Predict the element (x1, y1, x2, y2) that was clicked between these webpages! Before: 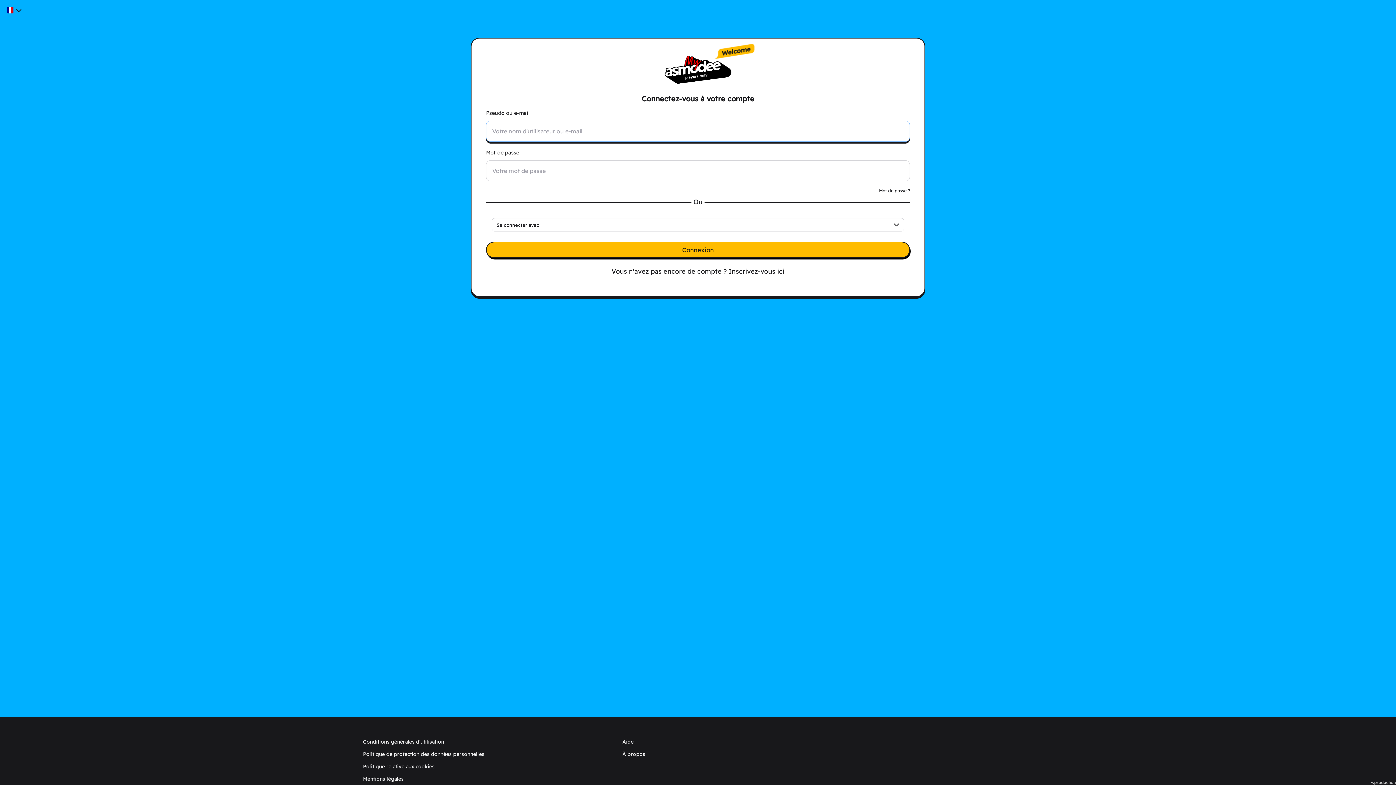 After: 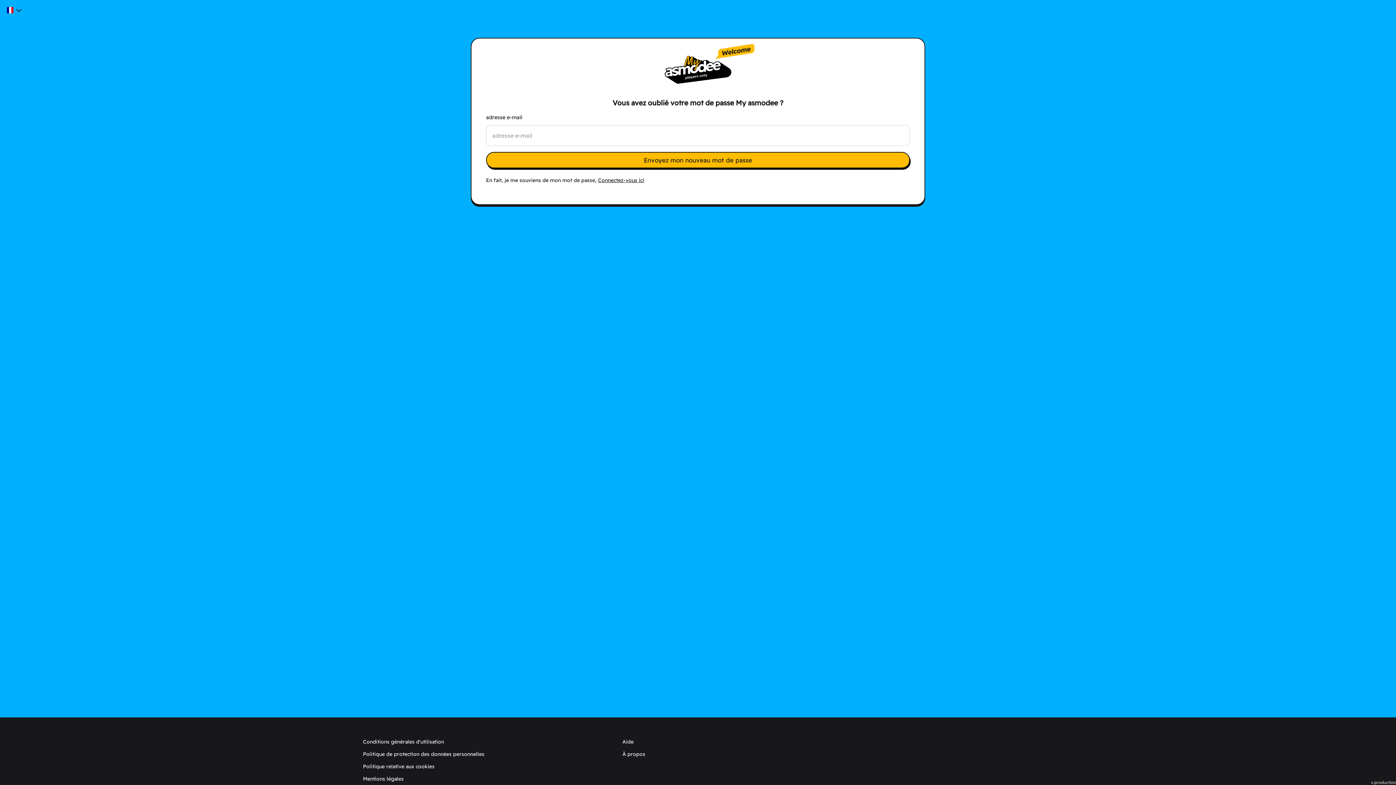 Action: bbox: (879, 186, 910, 195) label: Mot de passe ?